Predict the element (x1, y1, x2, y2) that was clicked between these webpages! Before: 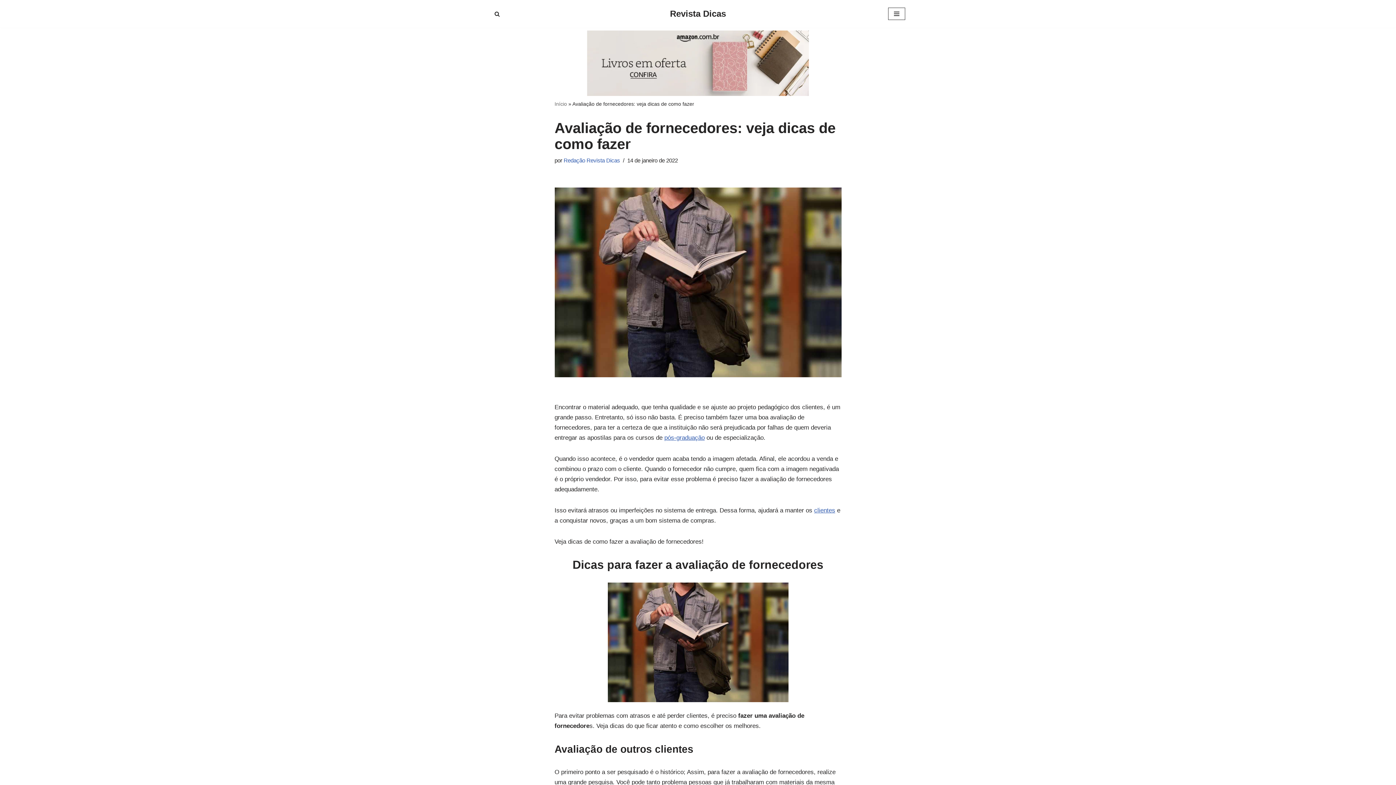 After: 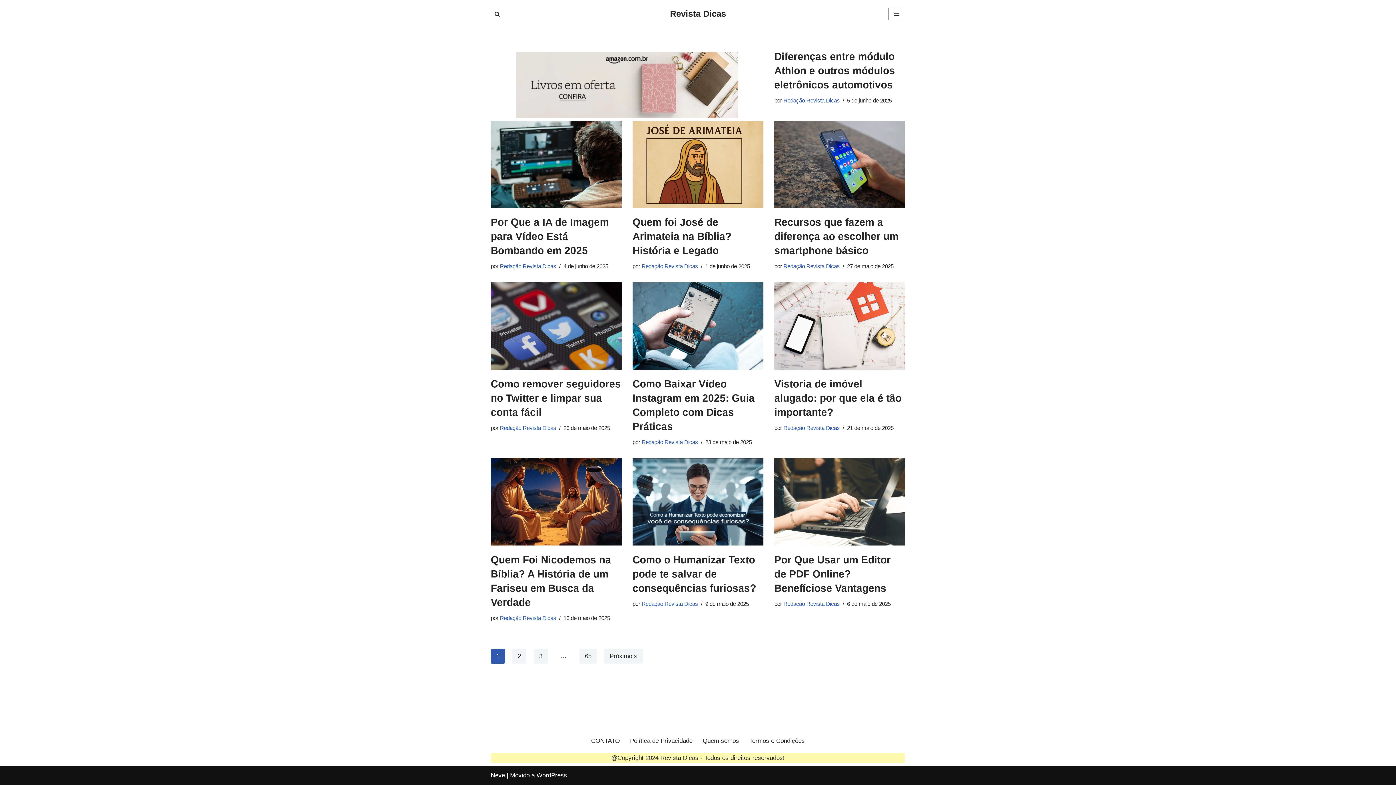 Action: bbox: (670, 6, 726, 21) label: Revista Dicas Um site completo com conteúdos de qualidade.